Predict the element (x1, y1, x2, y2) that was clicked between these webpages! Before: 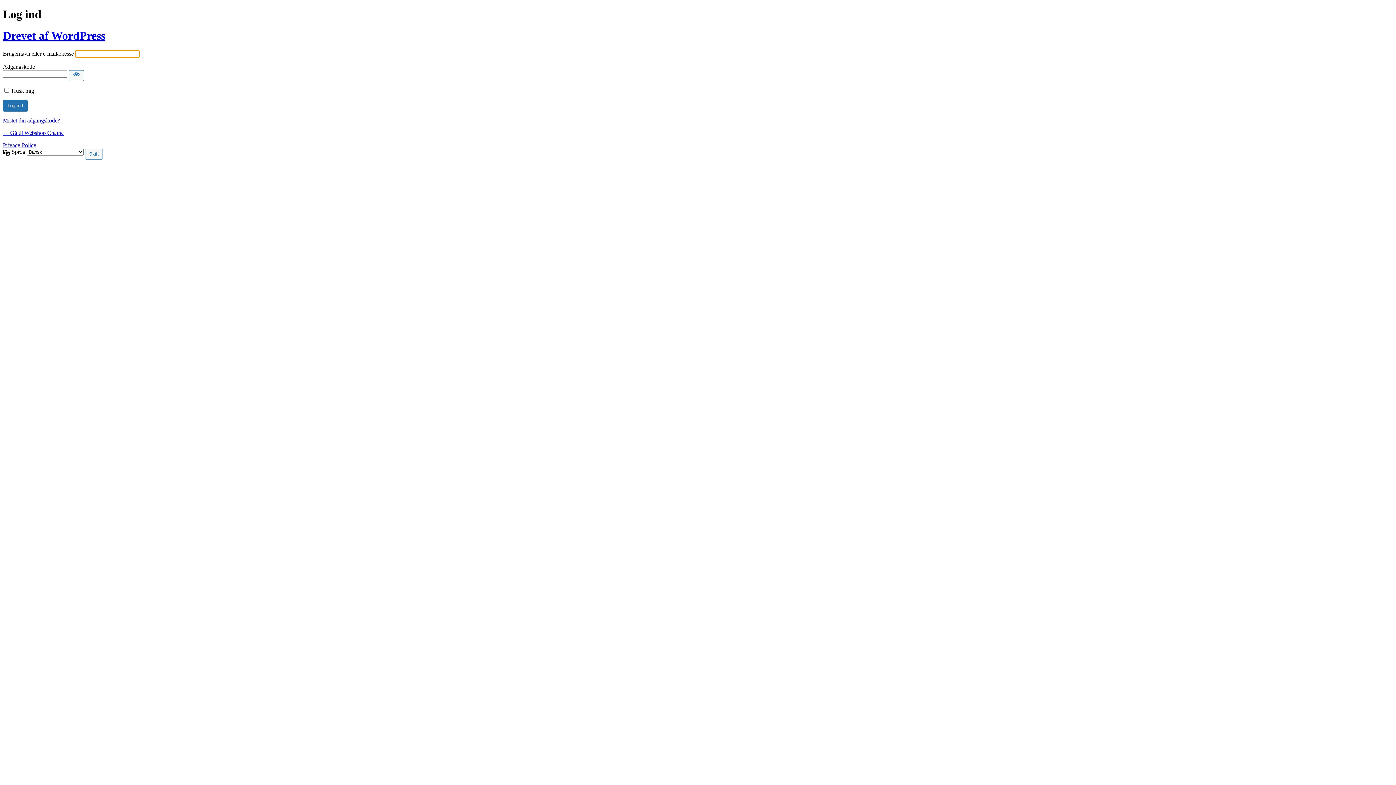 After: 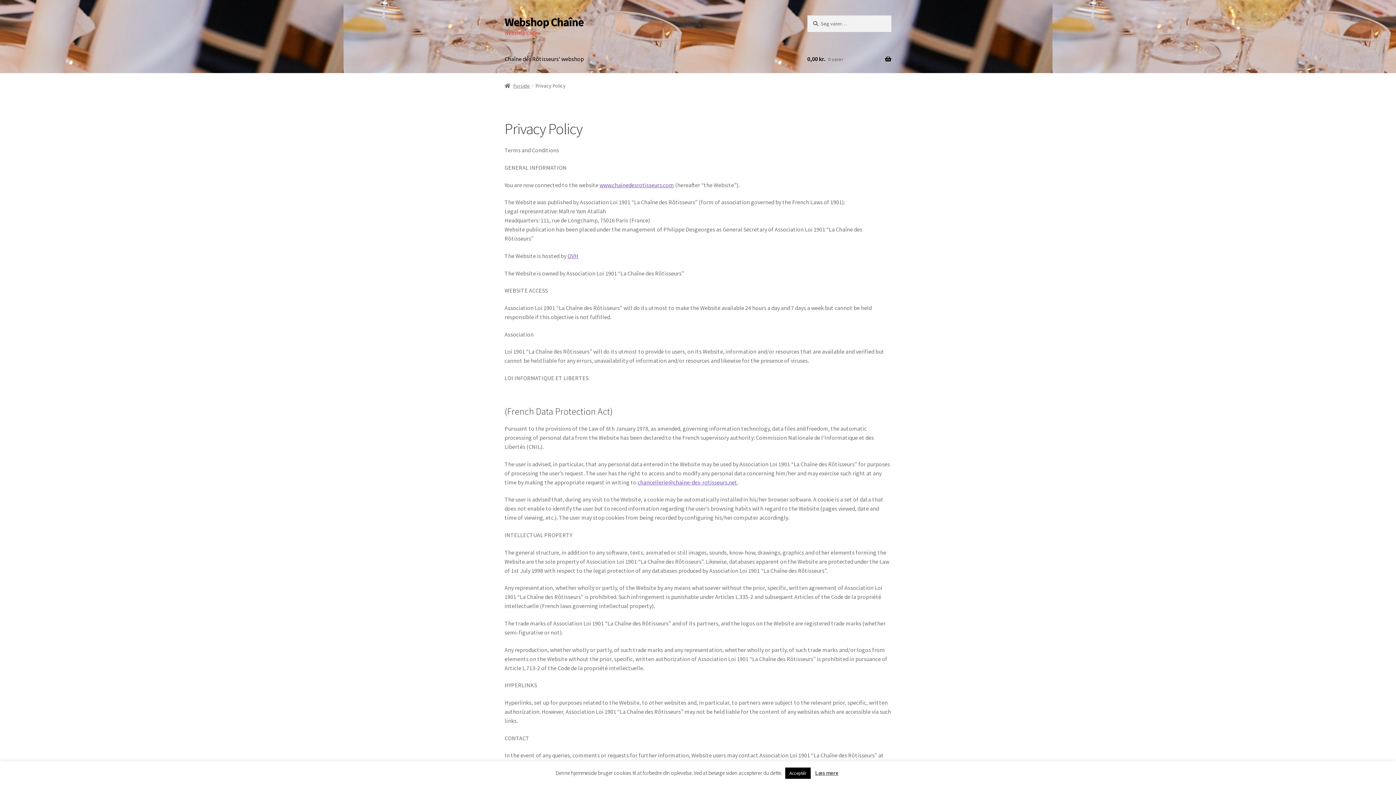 Action: bbox: (2, 142, 36, 148) label: Privacy Policy